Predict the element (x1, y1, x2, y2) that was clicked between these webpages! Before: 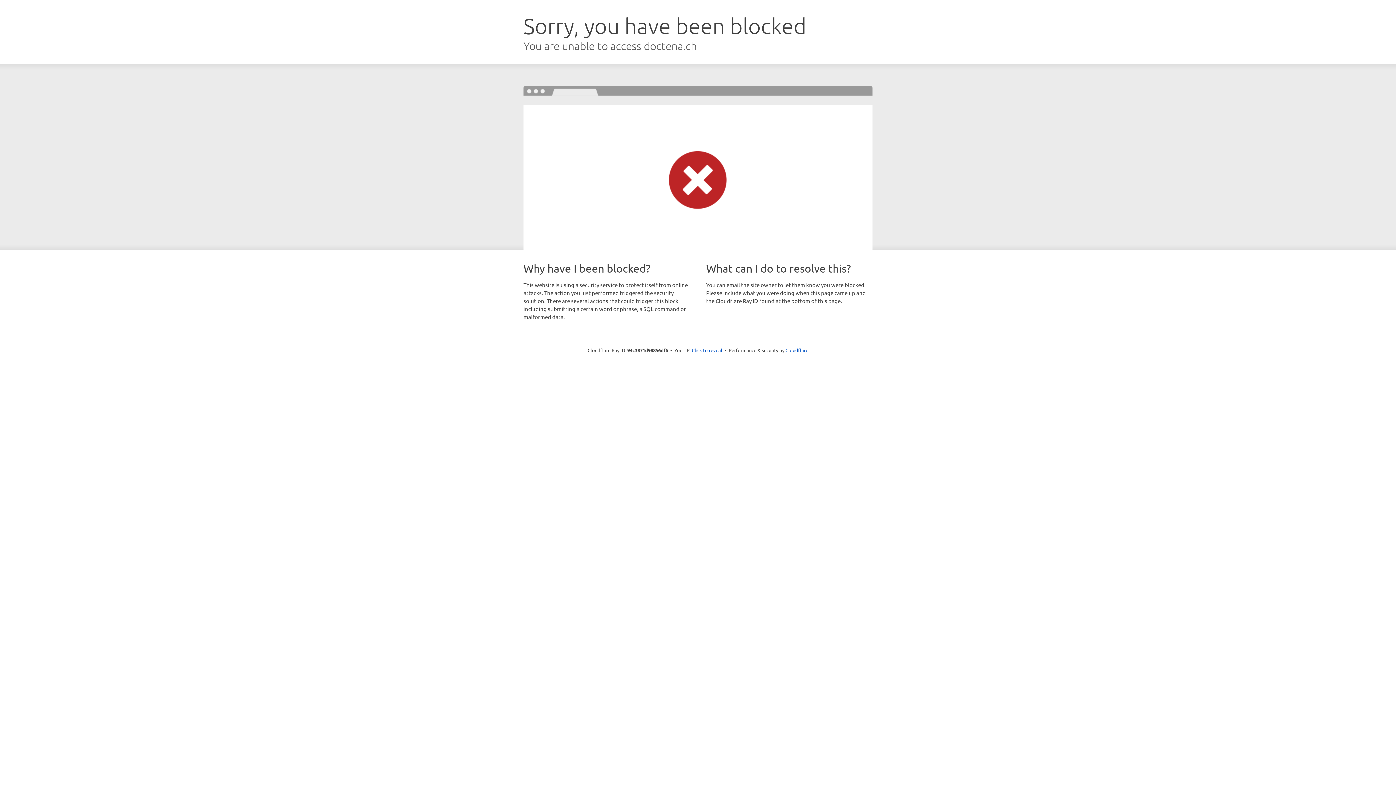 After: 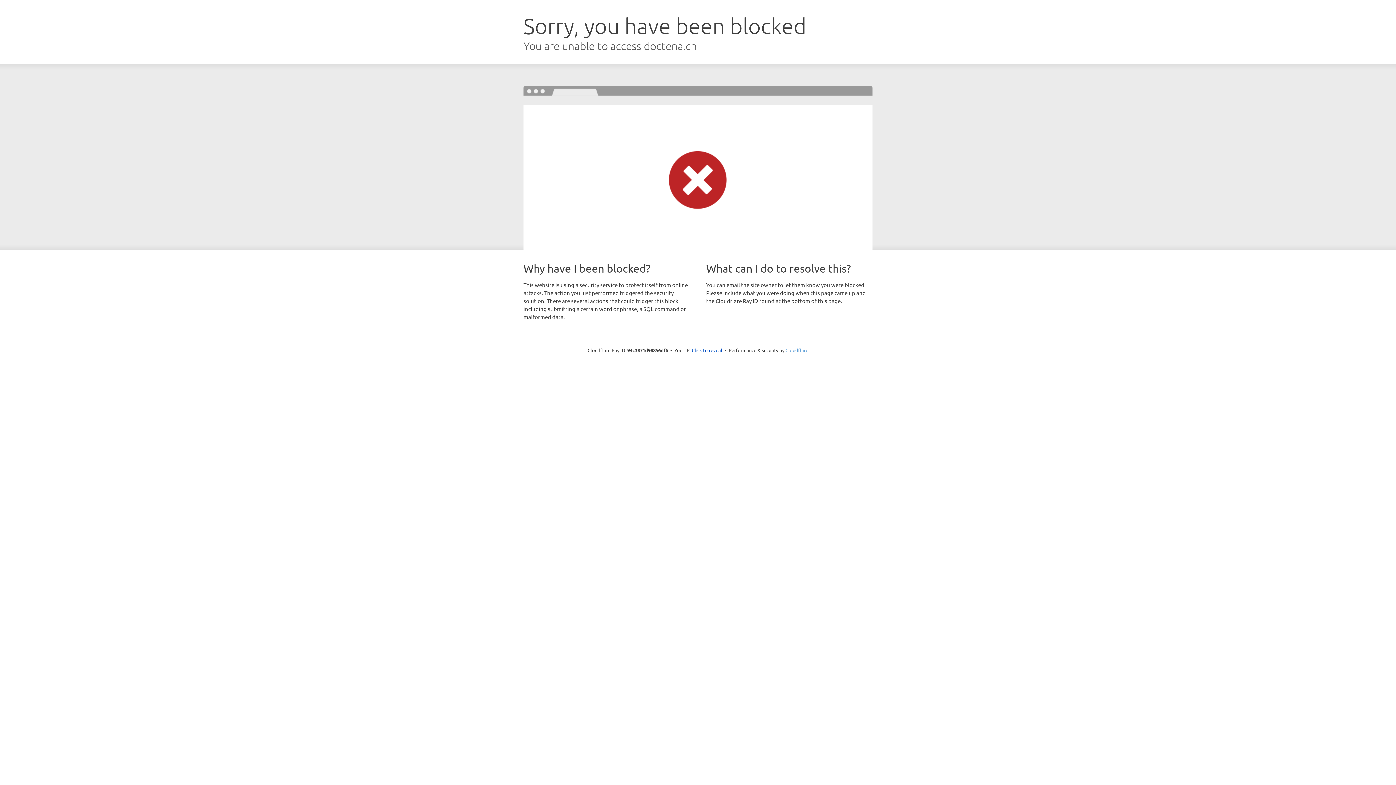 Action: label: Cloudflare bbox: (785, 347, 808, 353)